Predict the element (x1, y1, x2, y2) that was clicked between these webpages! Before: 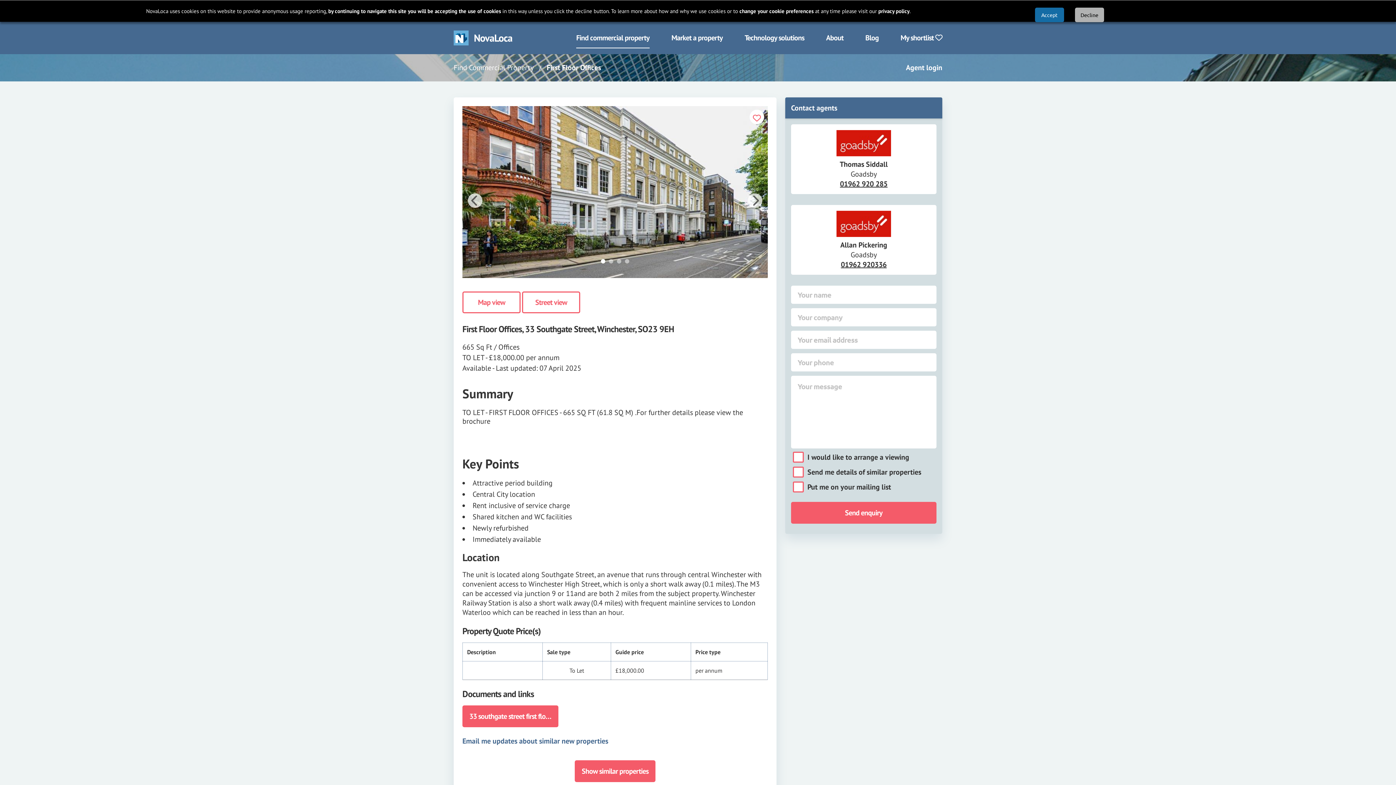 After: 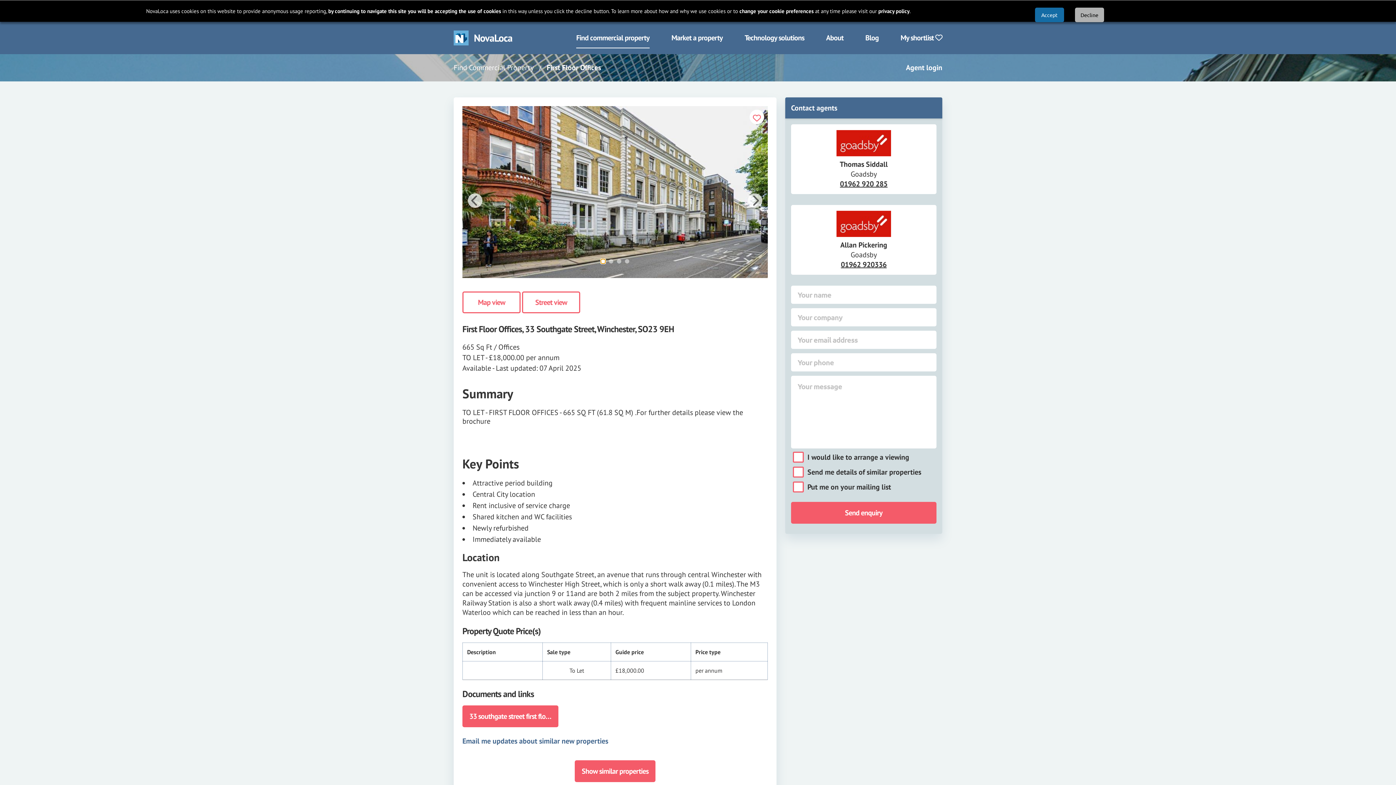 Action: bbox: (601, 259, 605, 263)